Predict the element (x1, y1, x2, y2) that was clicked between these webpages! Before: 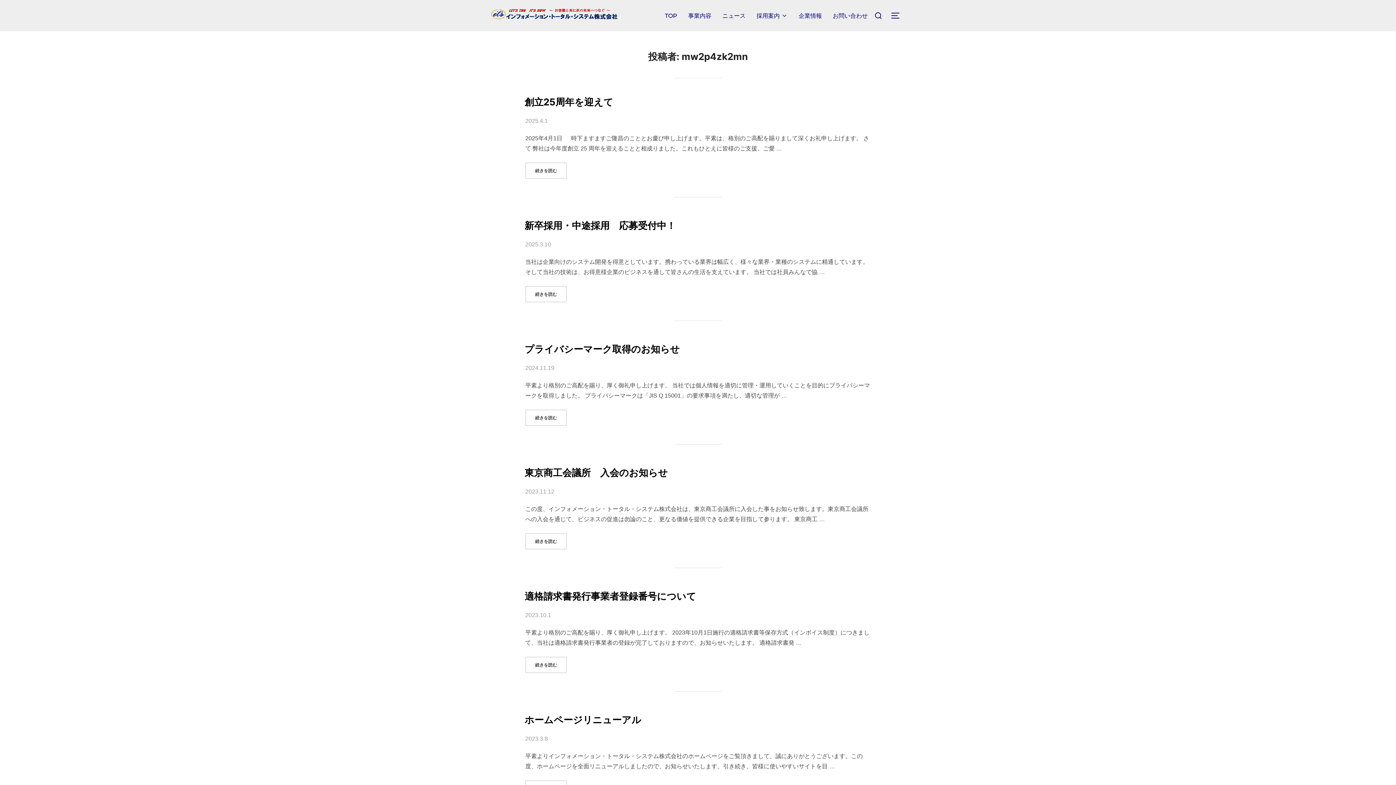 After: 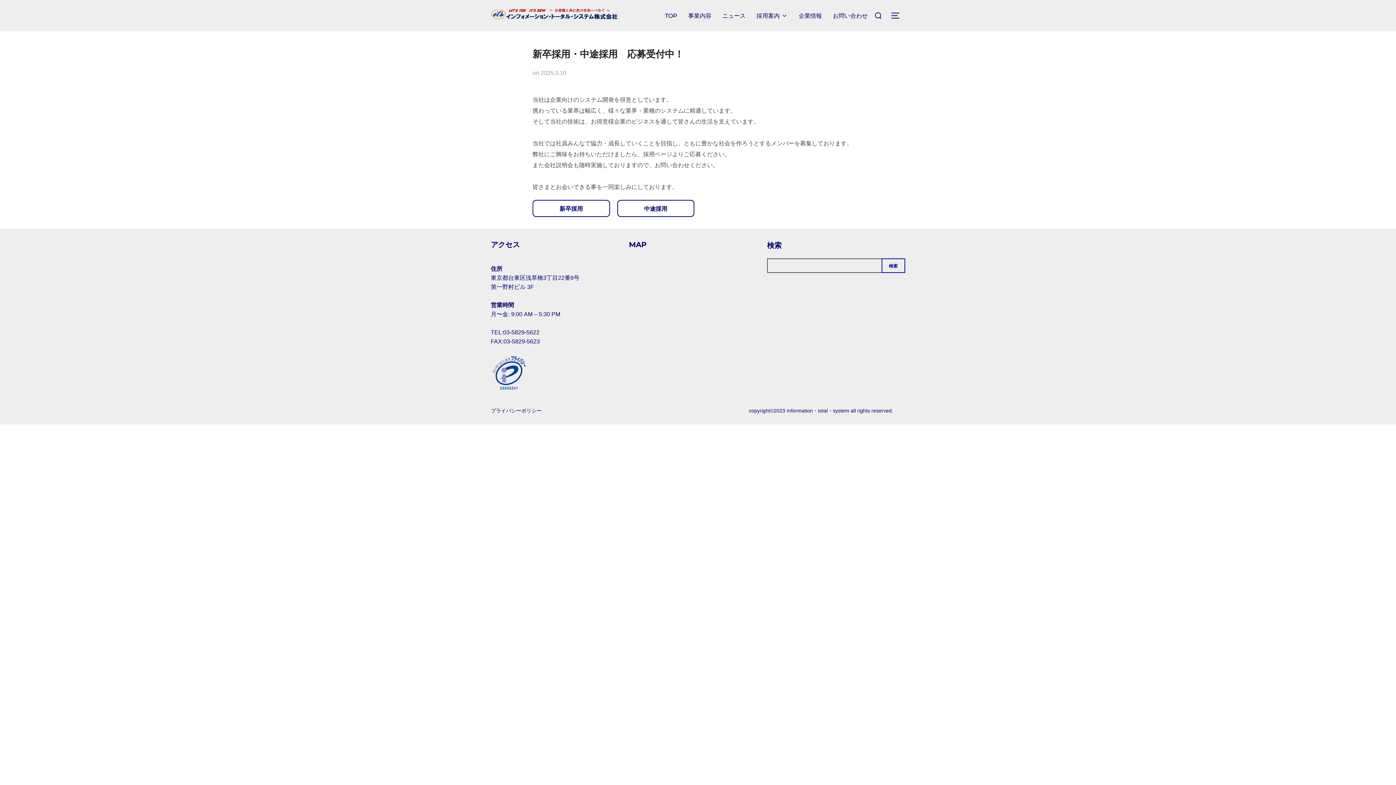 Action: bbox: (525, 286, 566, 302) label: 続きを読む
“新卒採用・中途採用　応募受付中！”